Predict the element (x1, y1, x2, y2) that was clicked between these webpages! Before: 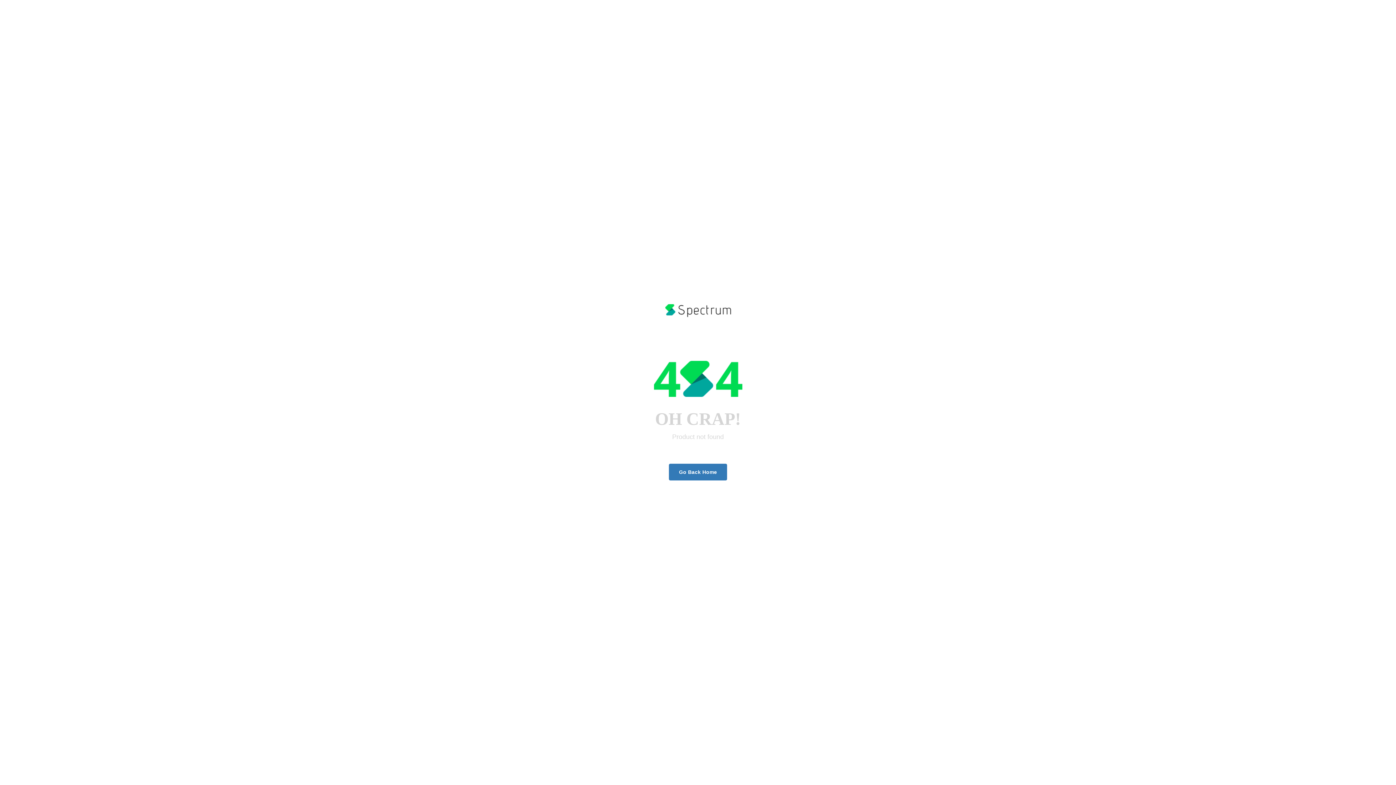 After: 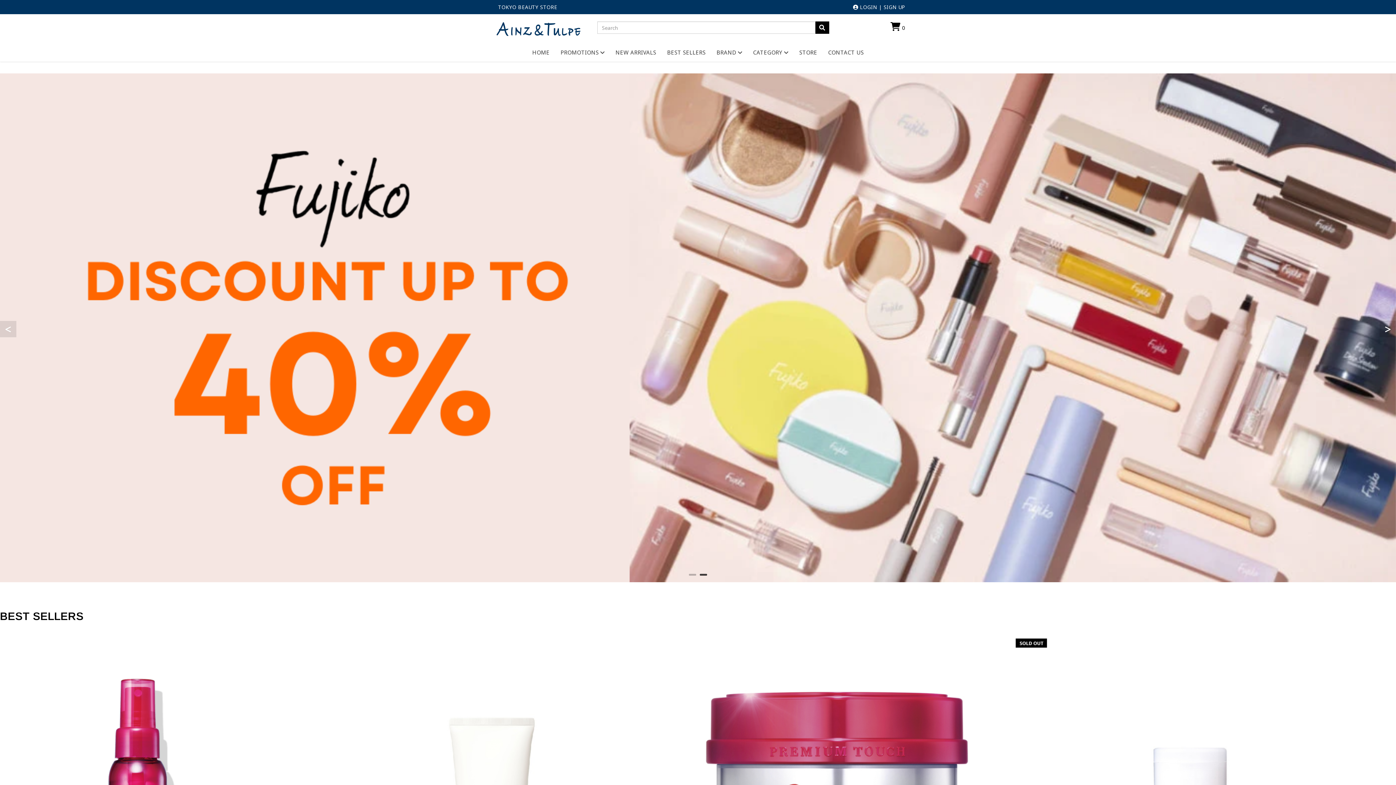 Action: bbox: (668, 464, 727, 480) label: Go Back Home